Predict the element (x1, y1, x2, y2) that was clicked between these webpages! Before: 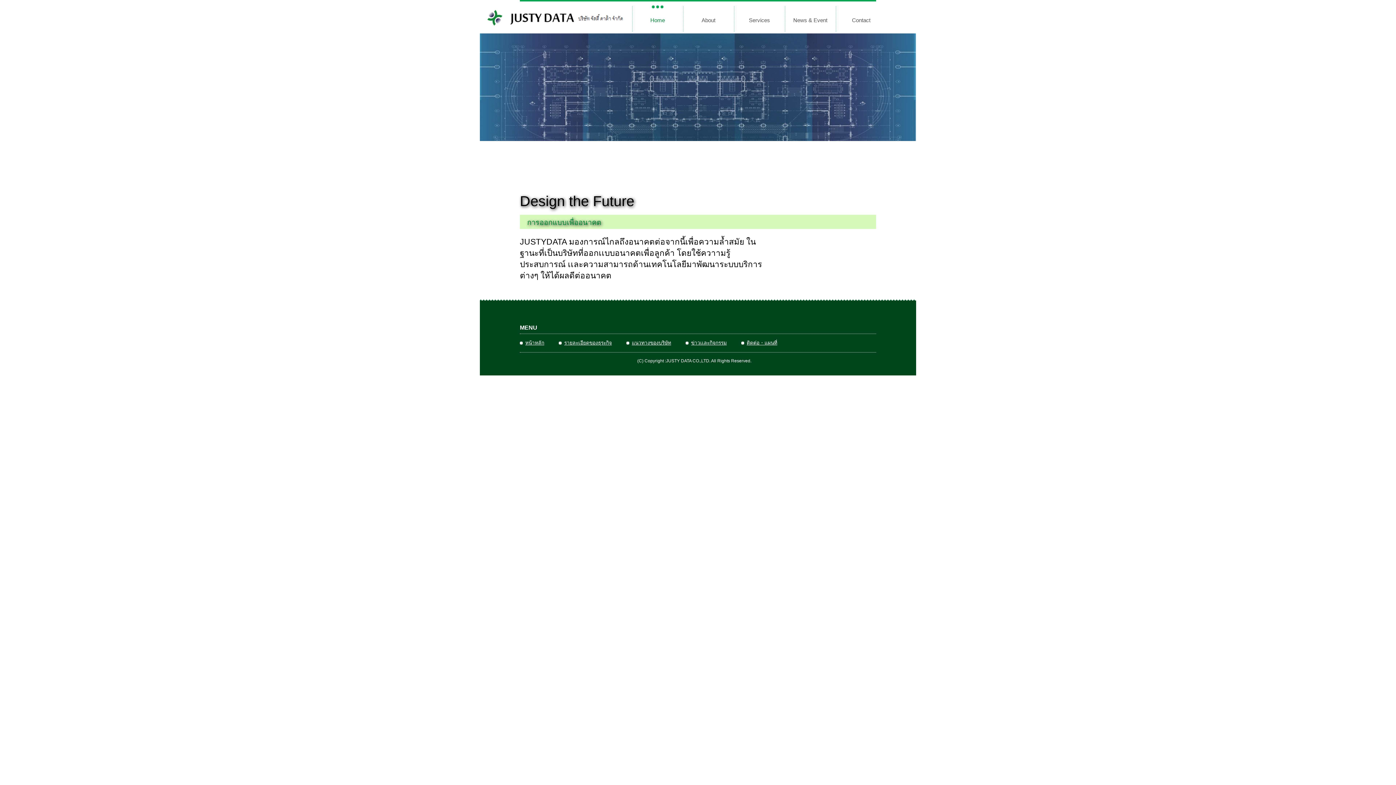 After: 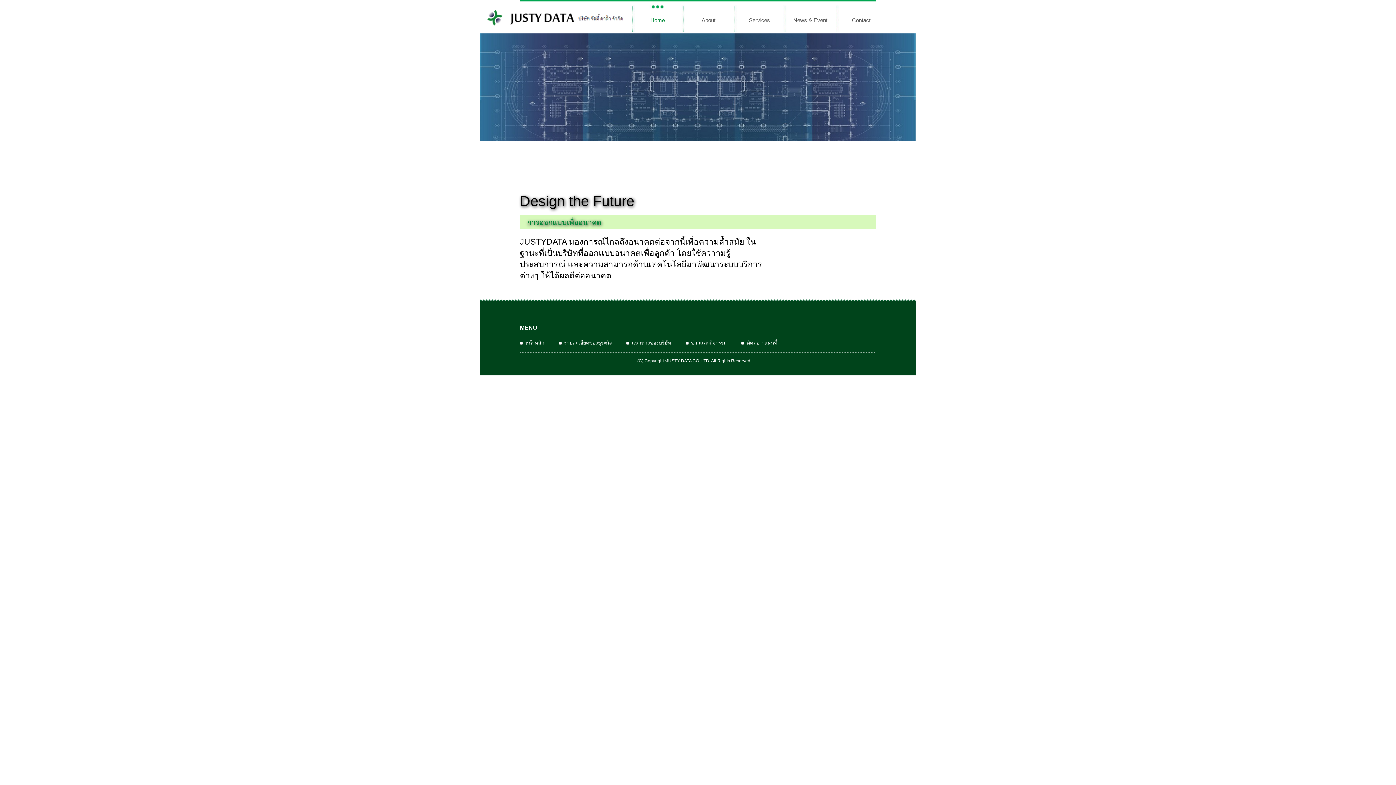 Action: bbox: (480, 19, 625, 28)